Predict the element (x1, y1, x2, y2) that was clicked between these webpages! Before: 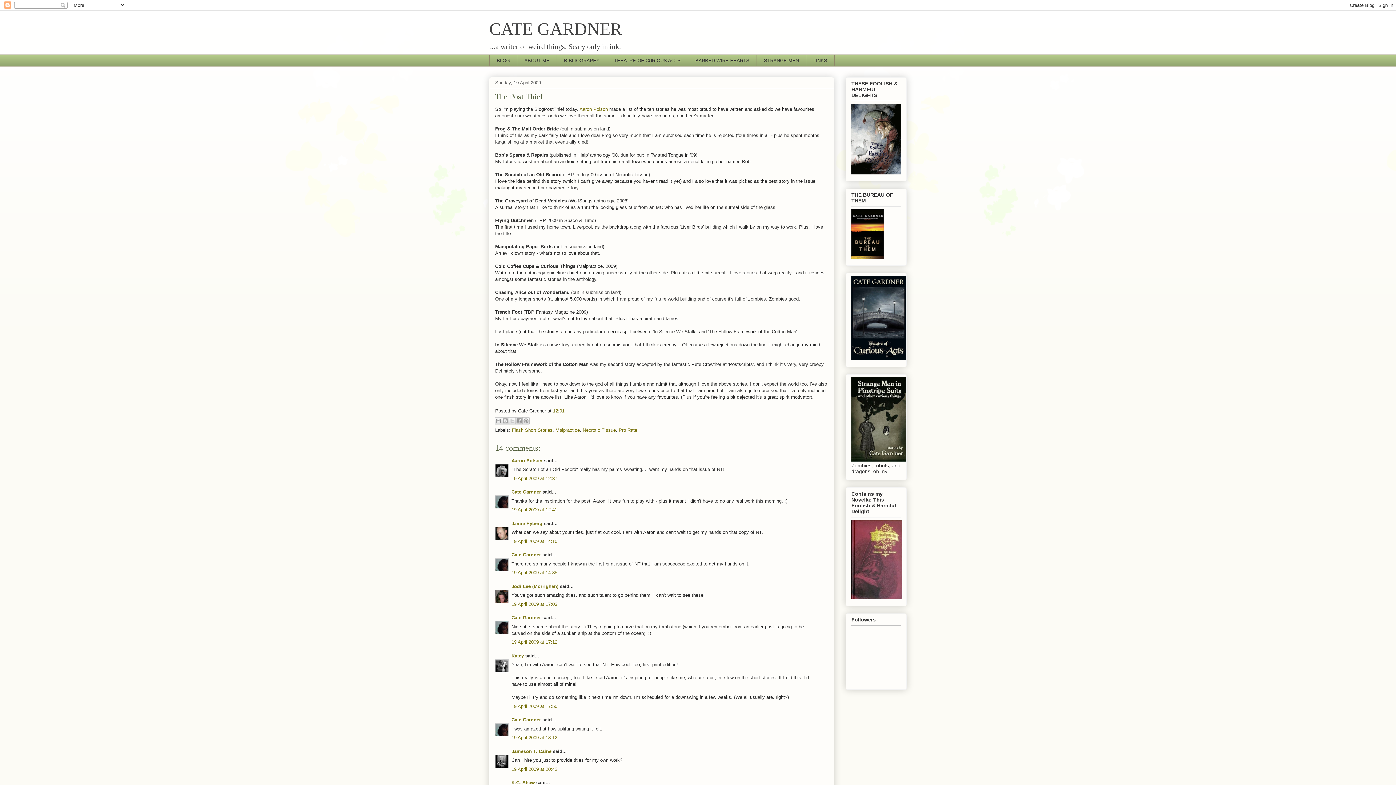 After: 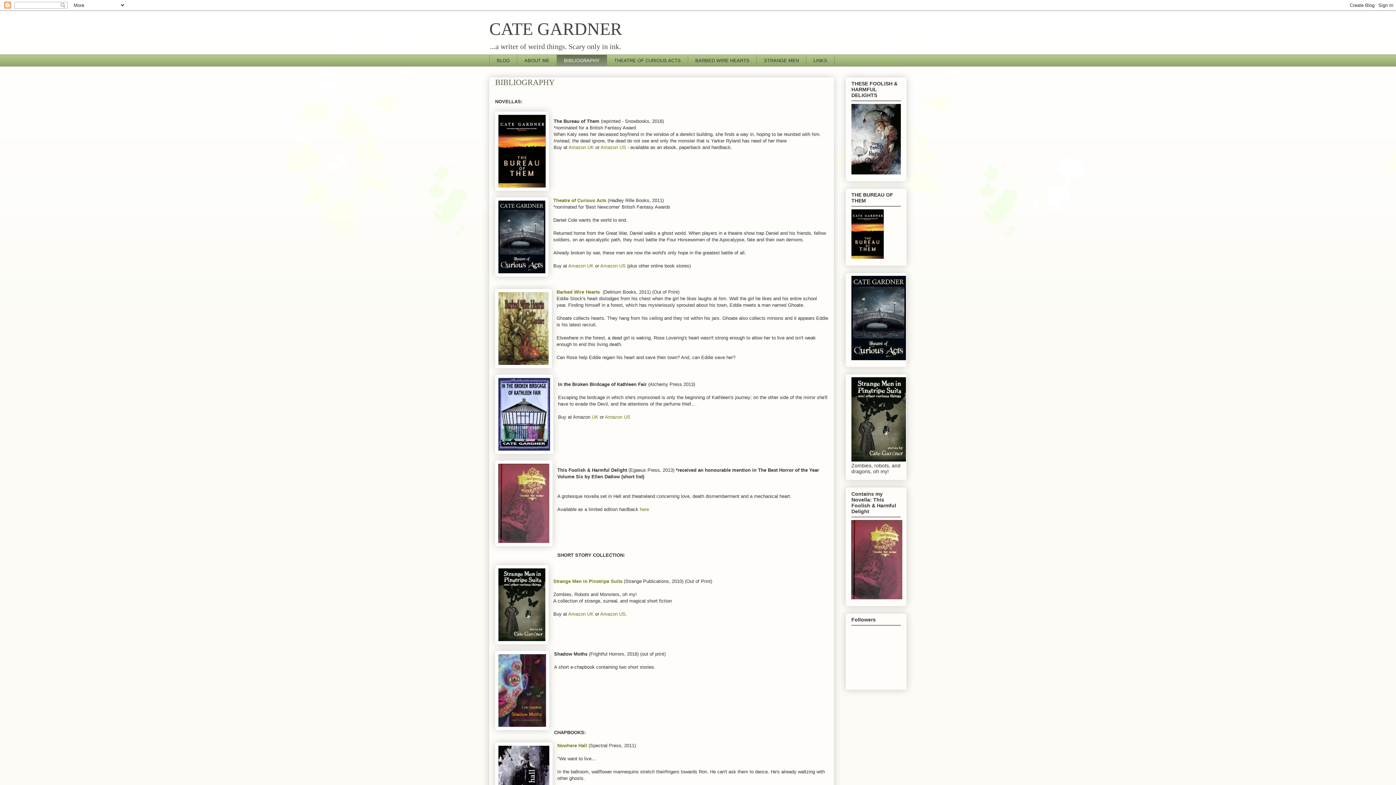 Action: label: BIBLIOGRAPHY bbox: (556, 54, 606, 66)